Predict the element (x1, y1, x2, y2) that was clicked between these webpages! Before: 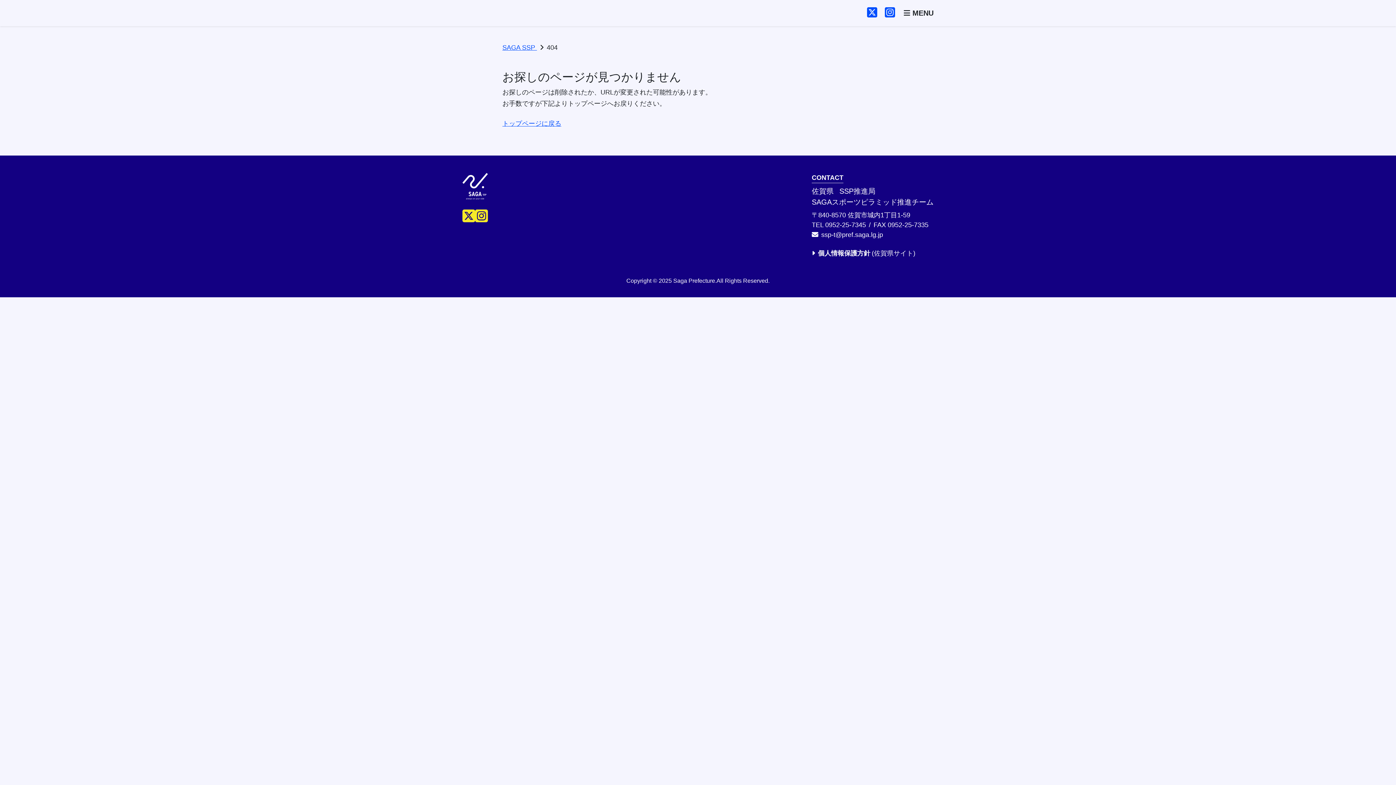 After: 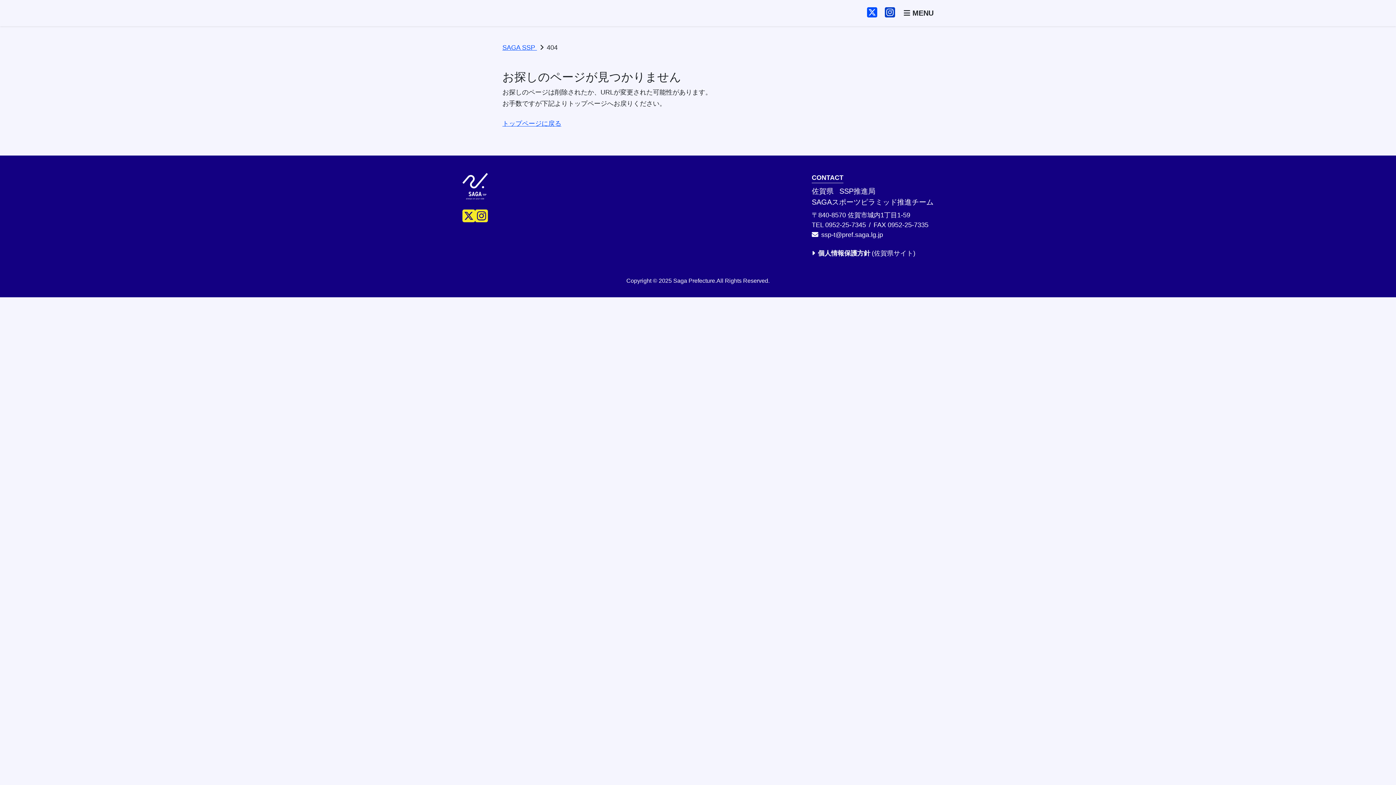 Action: bbox: (885, 10, 895, 18)